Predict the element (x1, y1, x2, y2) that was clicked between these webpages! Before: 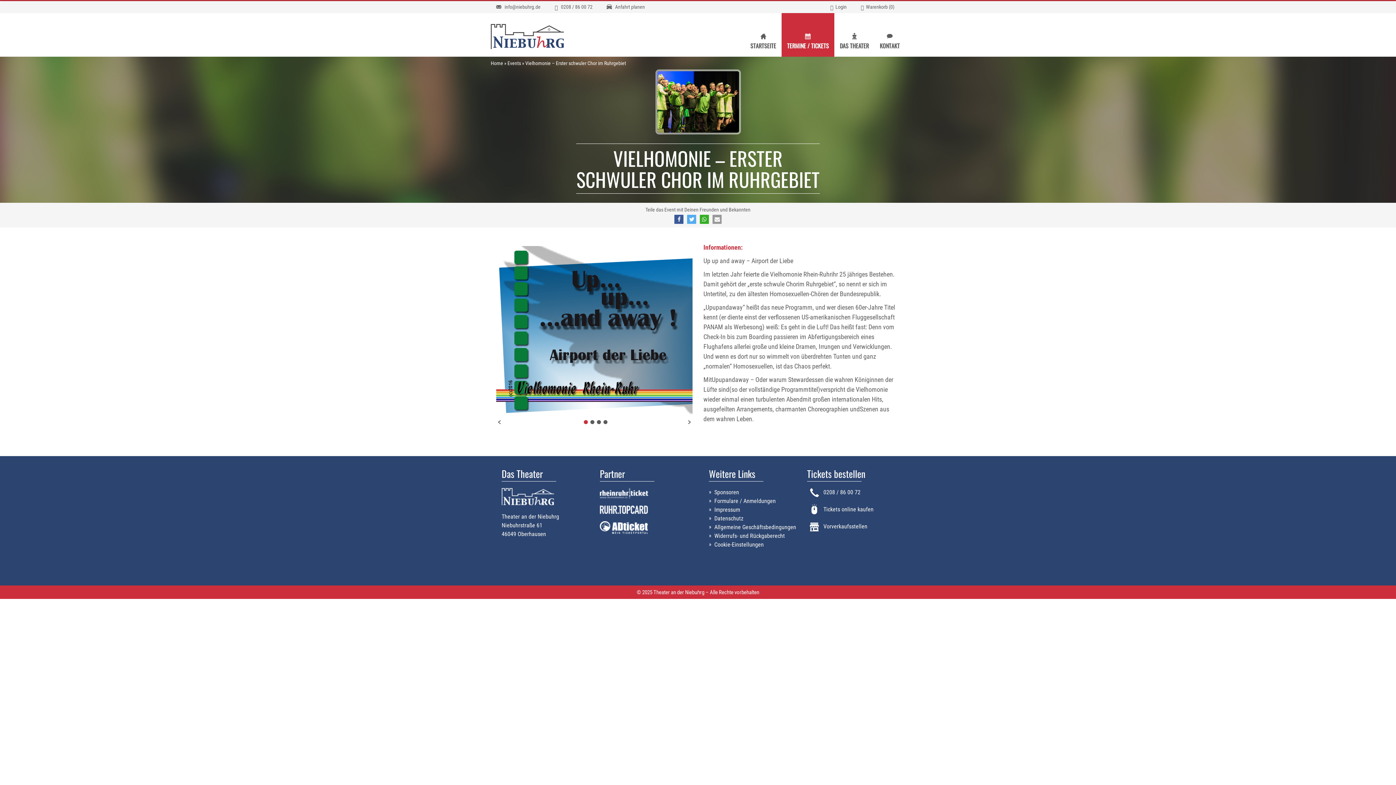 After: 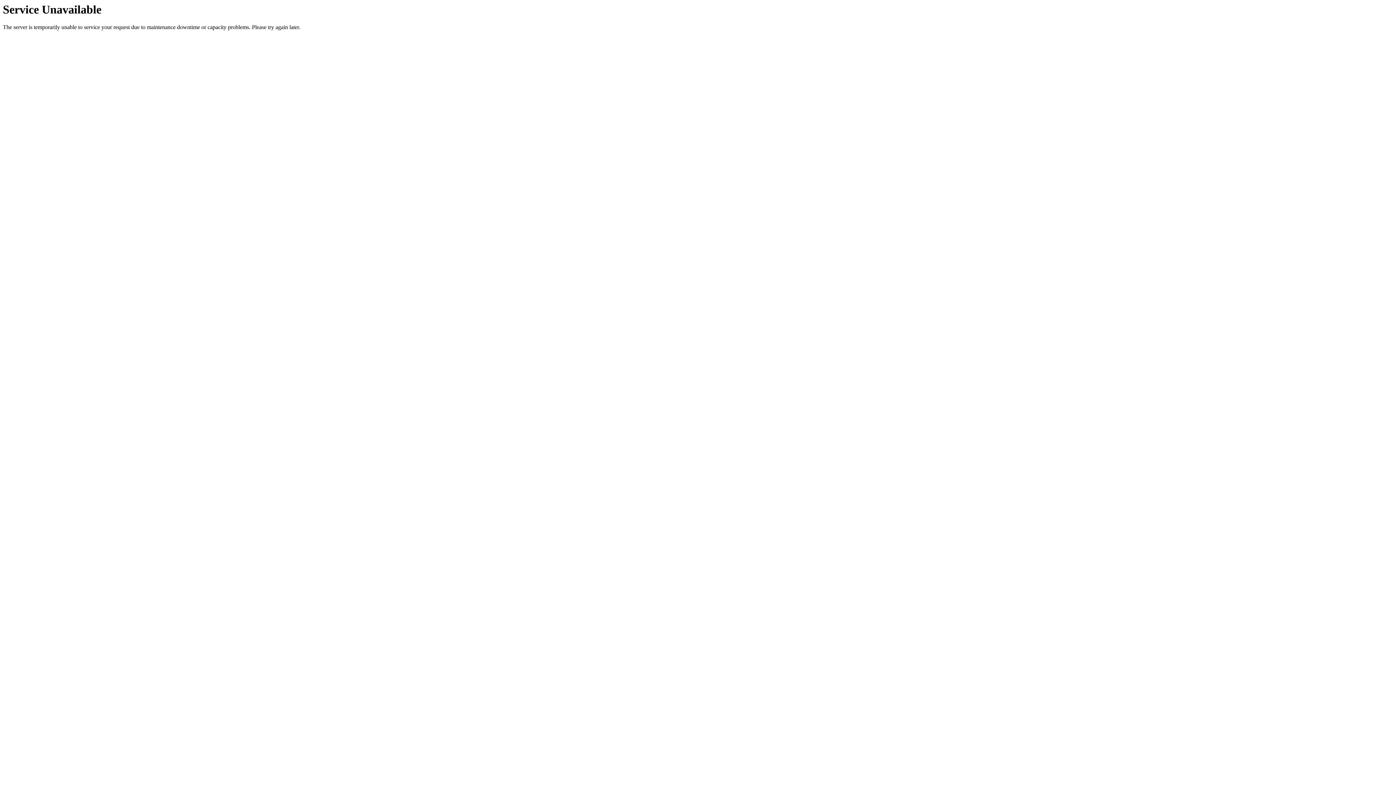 Action: label: Events bbox: (507, 60, 521, 66)